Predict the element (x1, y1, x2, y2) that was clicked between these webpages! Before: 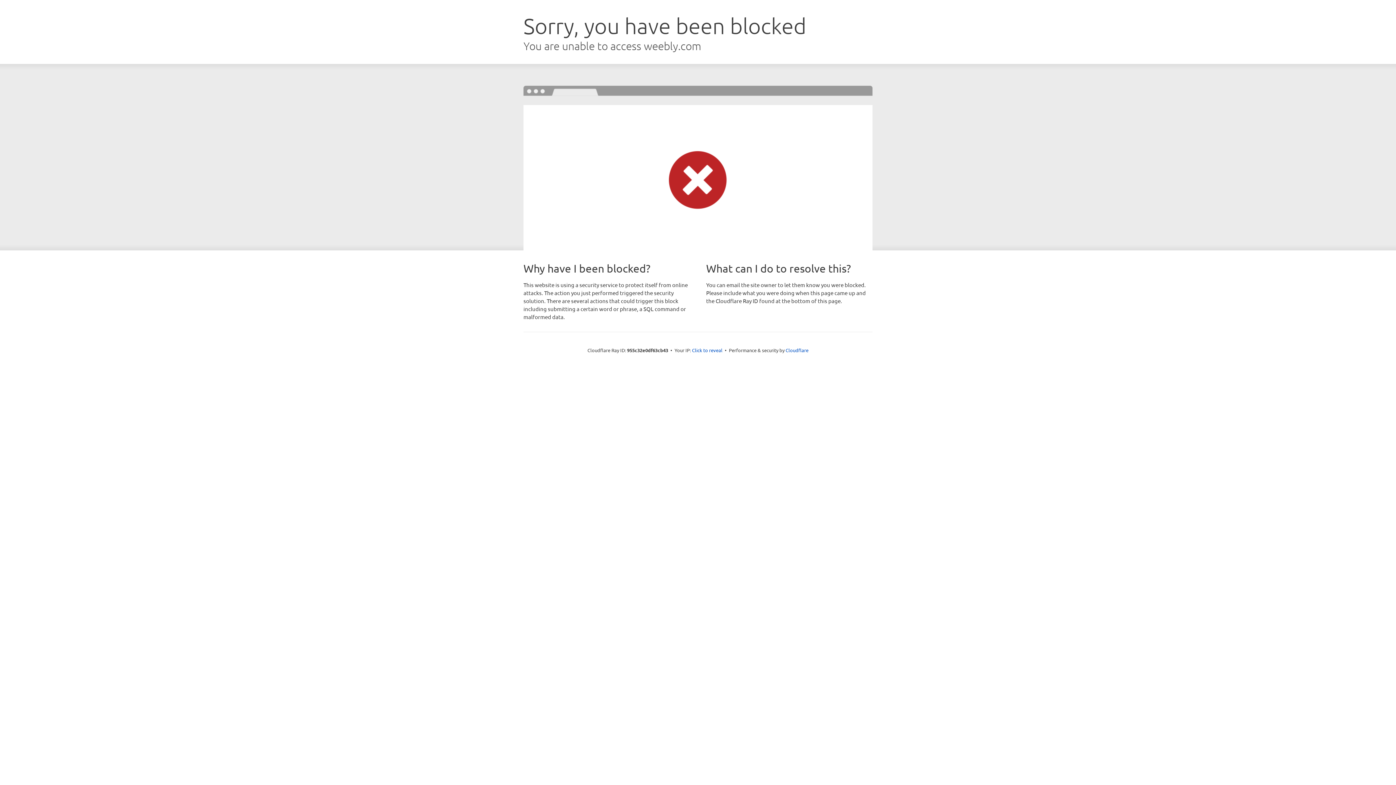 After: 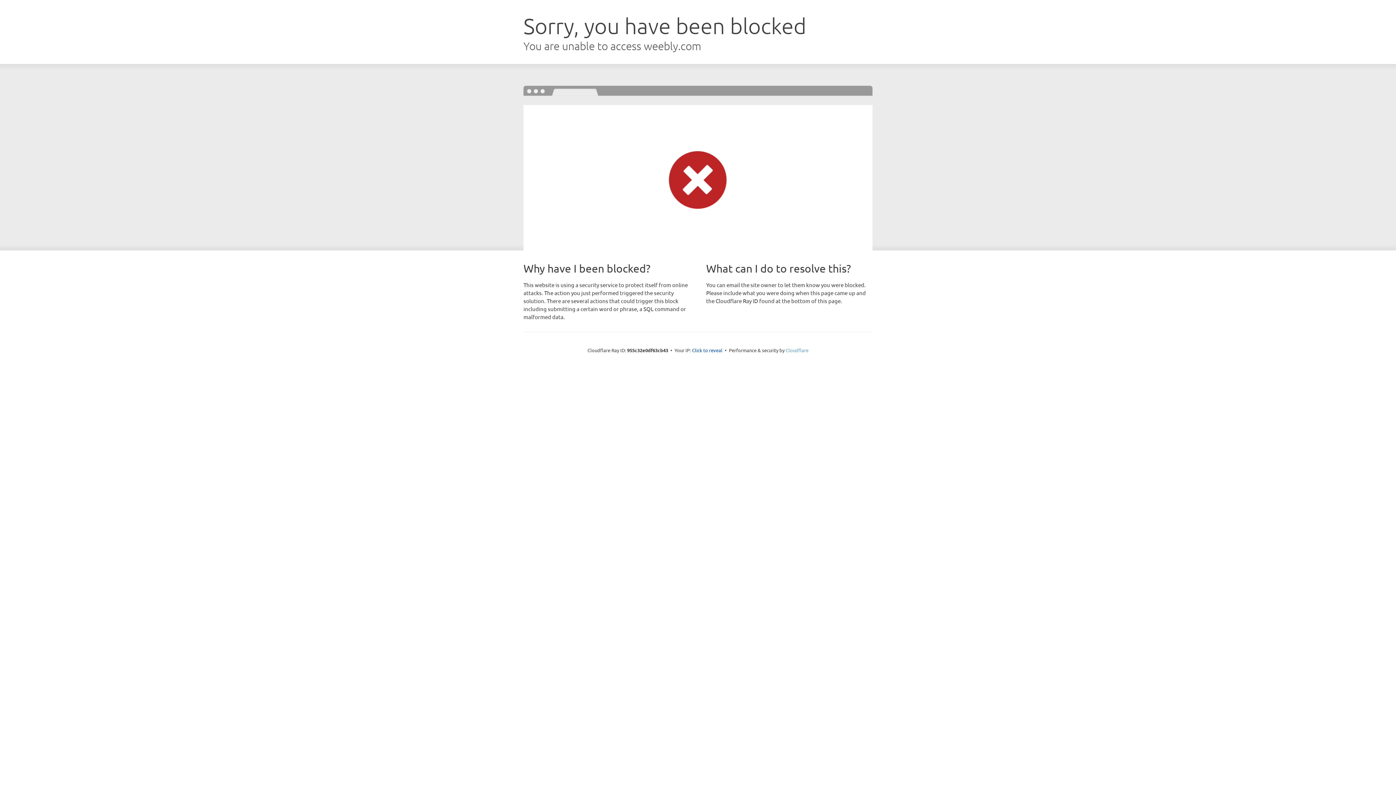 Action: label: Cloudflare bbox: (785, 347, 808, 353)